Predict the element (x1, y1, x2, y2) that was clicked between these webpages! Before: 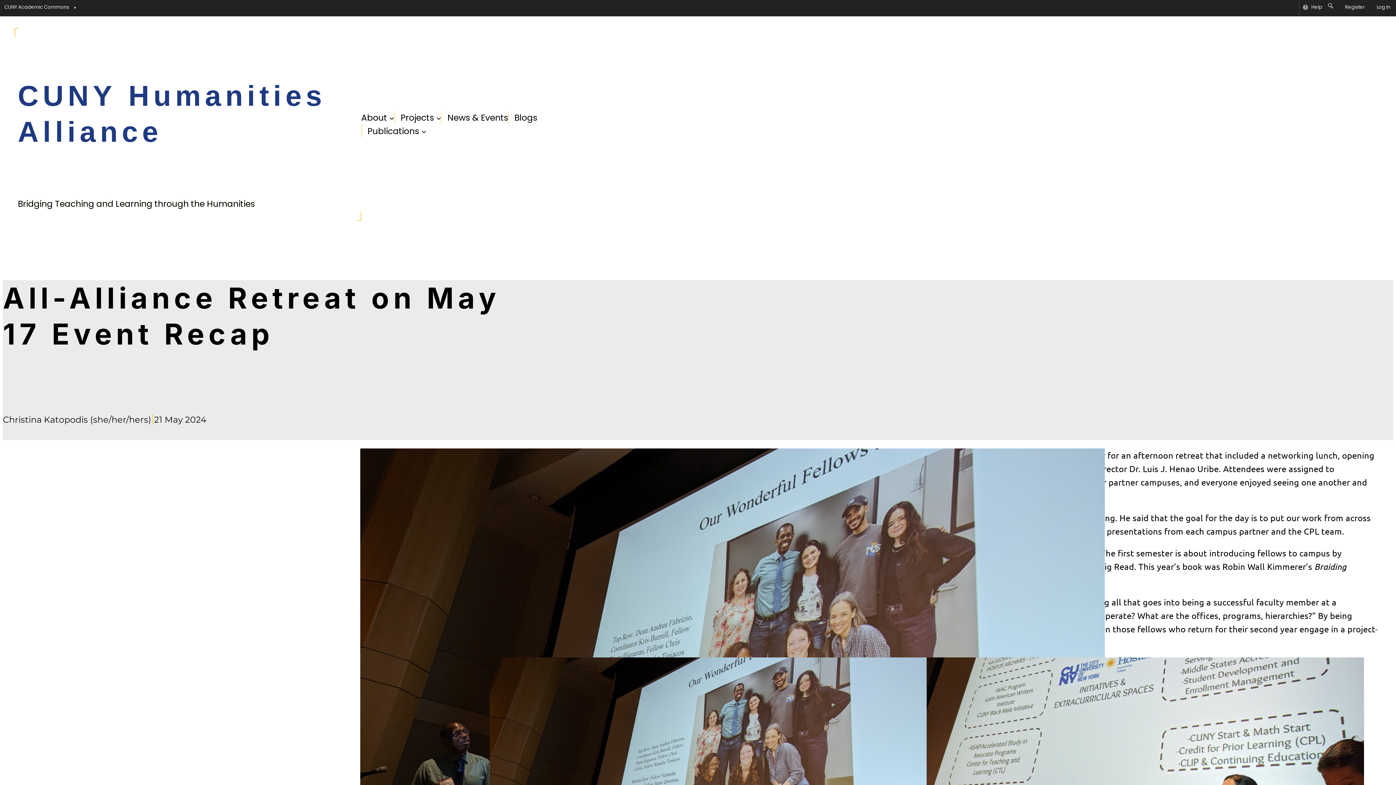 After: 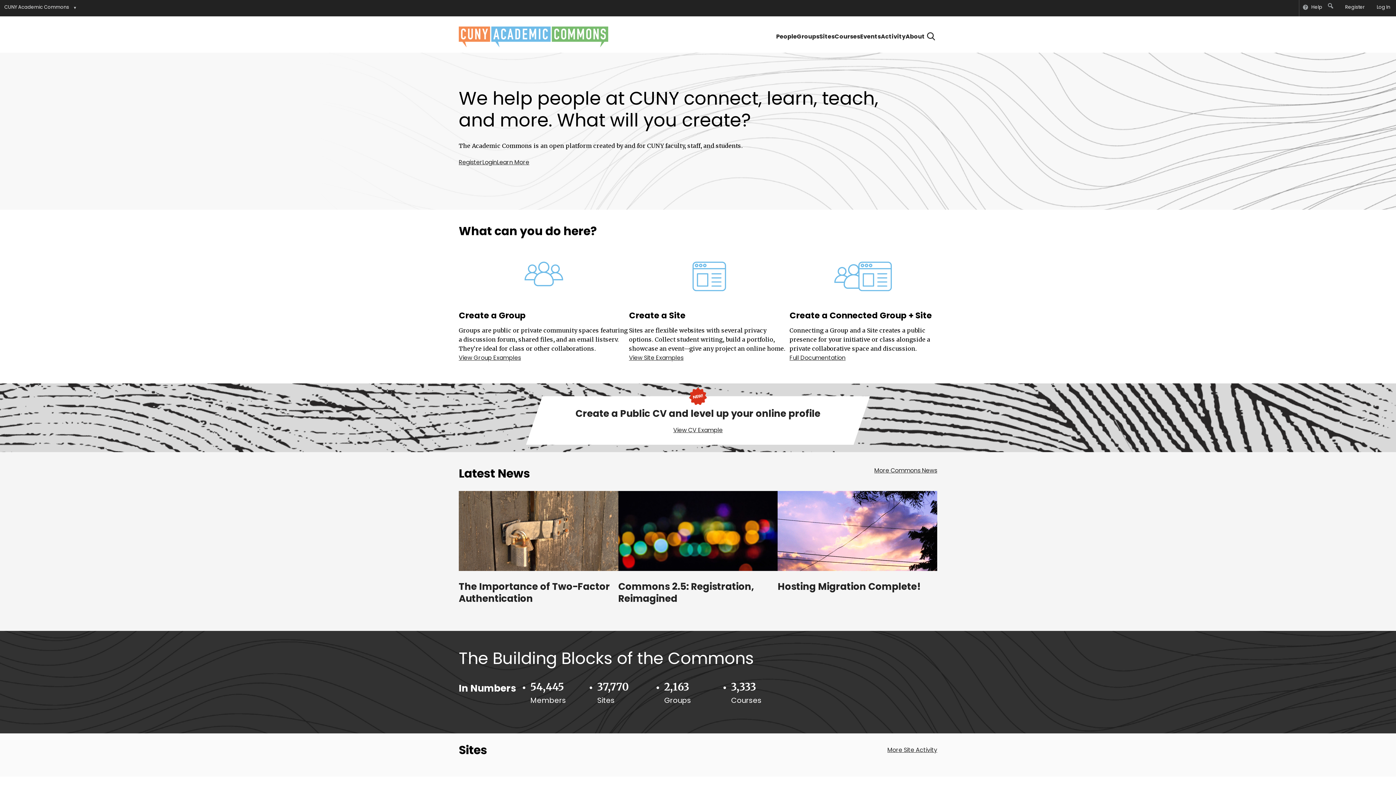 Action: bbox: (1, 0, 71, 16) label: CUNY Academic Commons